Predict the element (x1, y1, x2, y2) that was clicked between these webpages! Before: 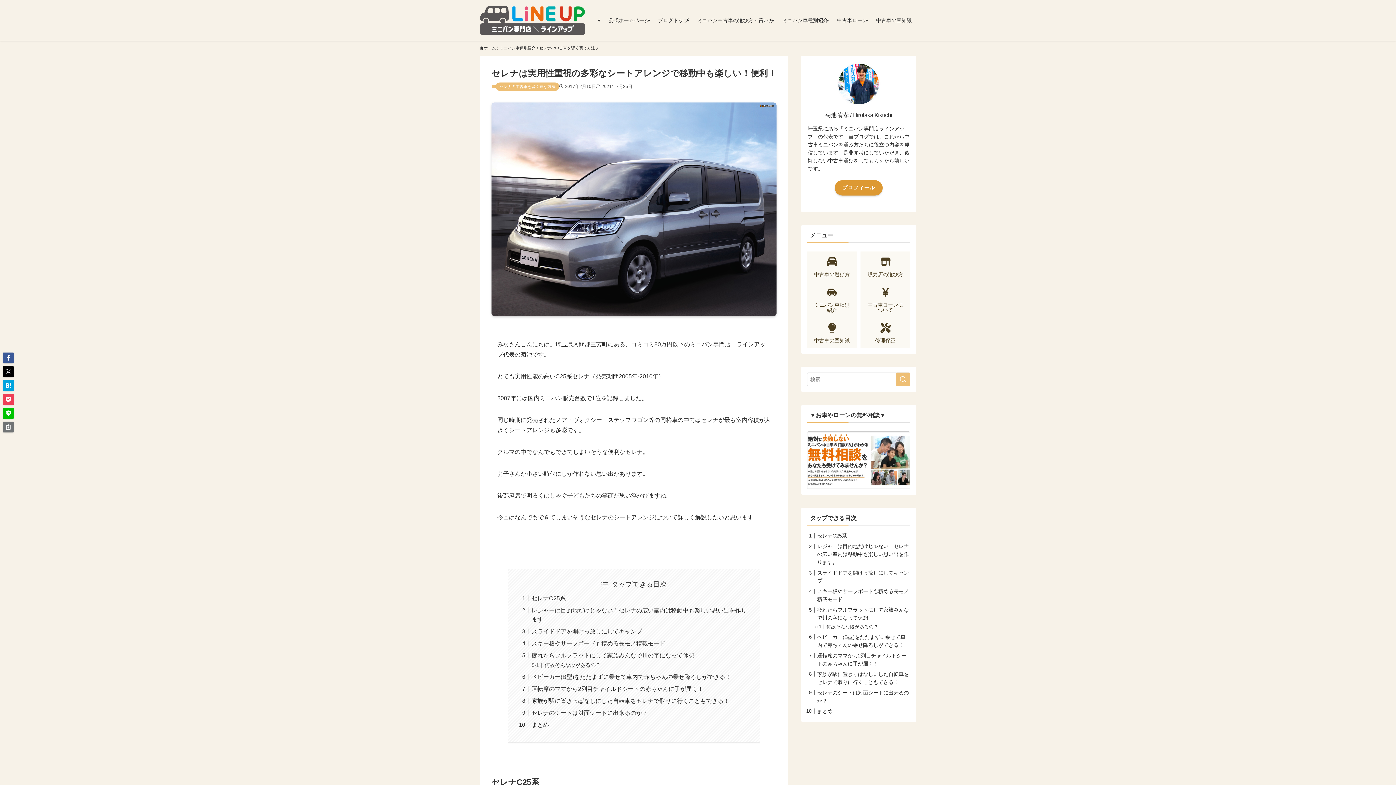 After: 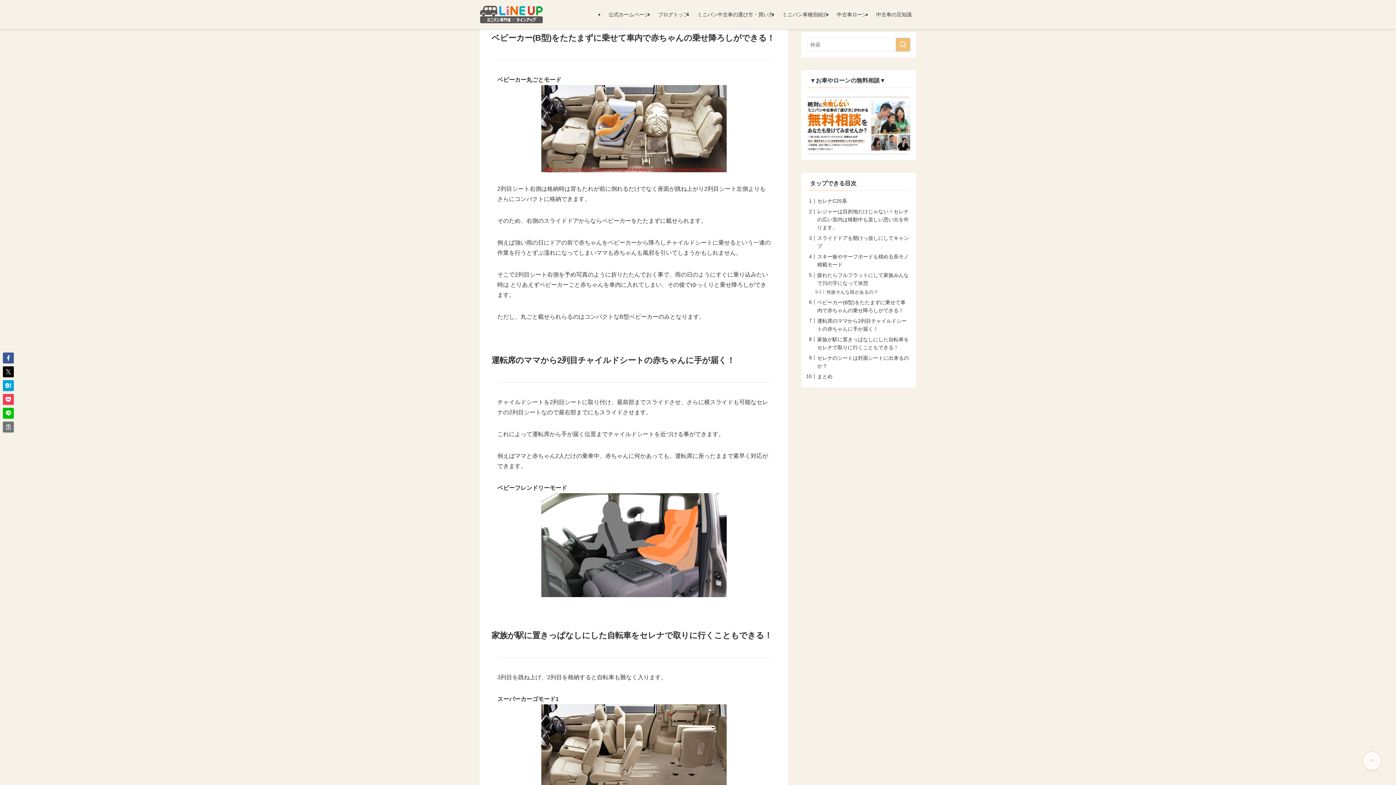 Action: label: ベビーカー(B型)をたたまずに乗せて車内で赤ちゃんの乗せ降ろしができる！ bbox: (531, 674, 731, 680)